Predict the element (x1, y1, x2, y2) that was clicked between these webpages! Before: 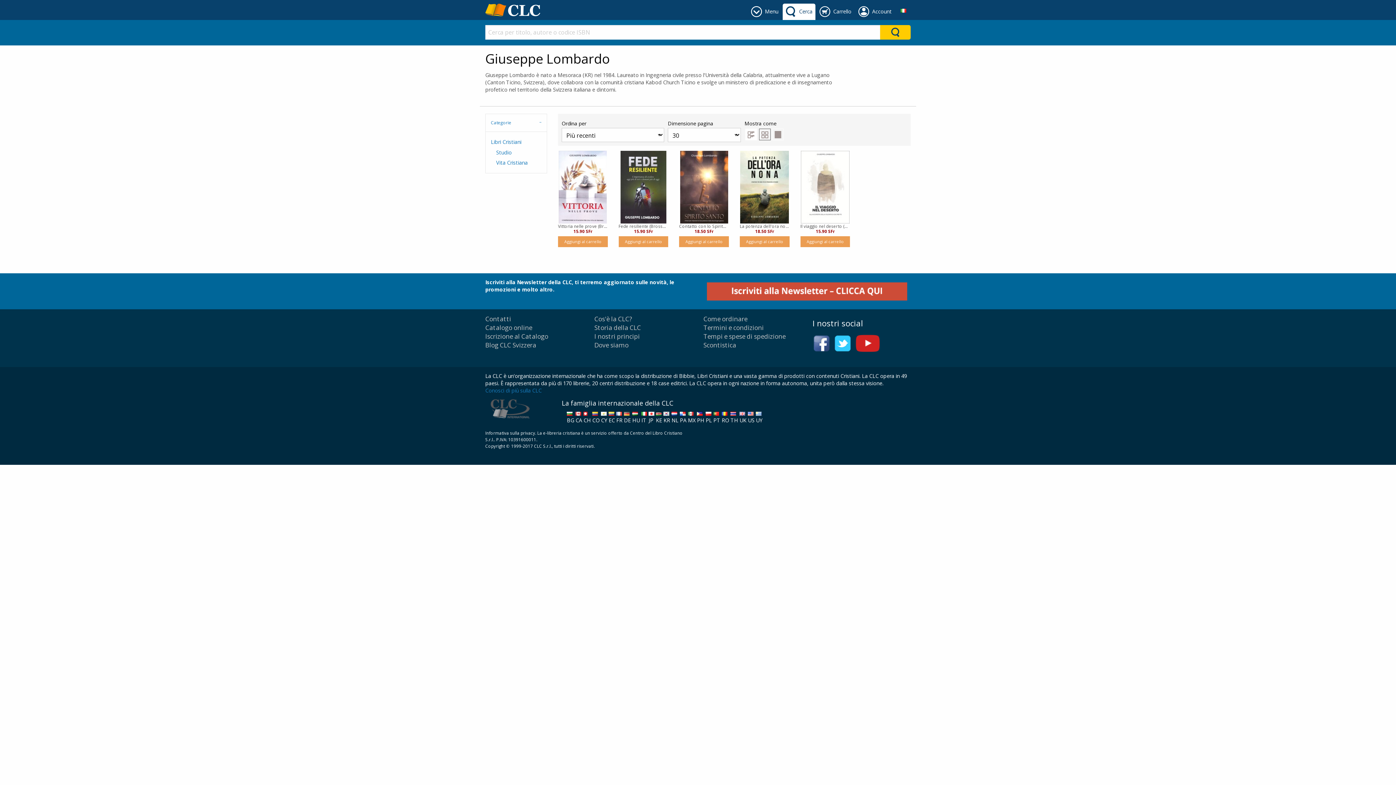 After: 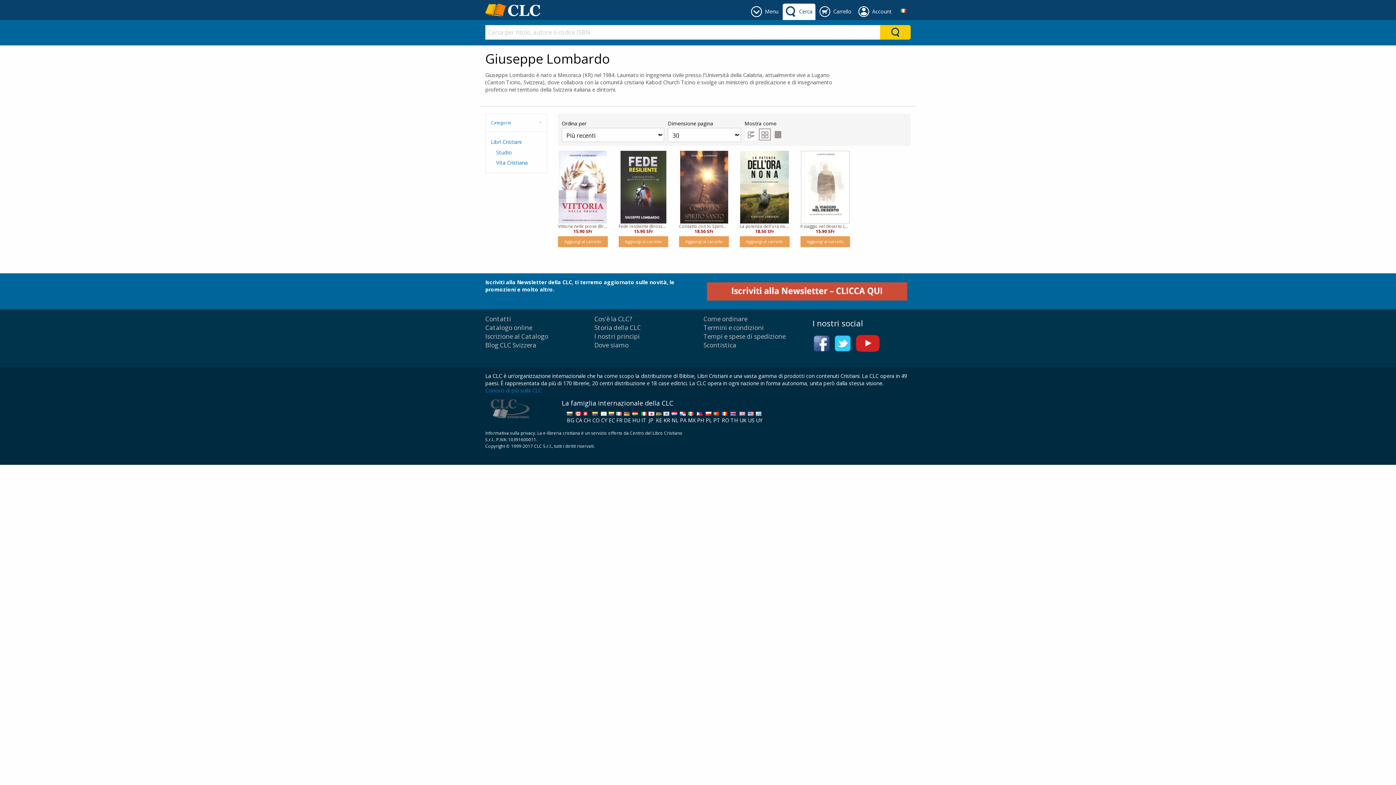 Action: bbox: (567, 409, 574, 424) label: 
BG